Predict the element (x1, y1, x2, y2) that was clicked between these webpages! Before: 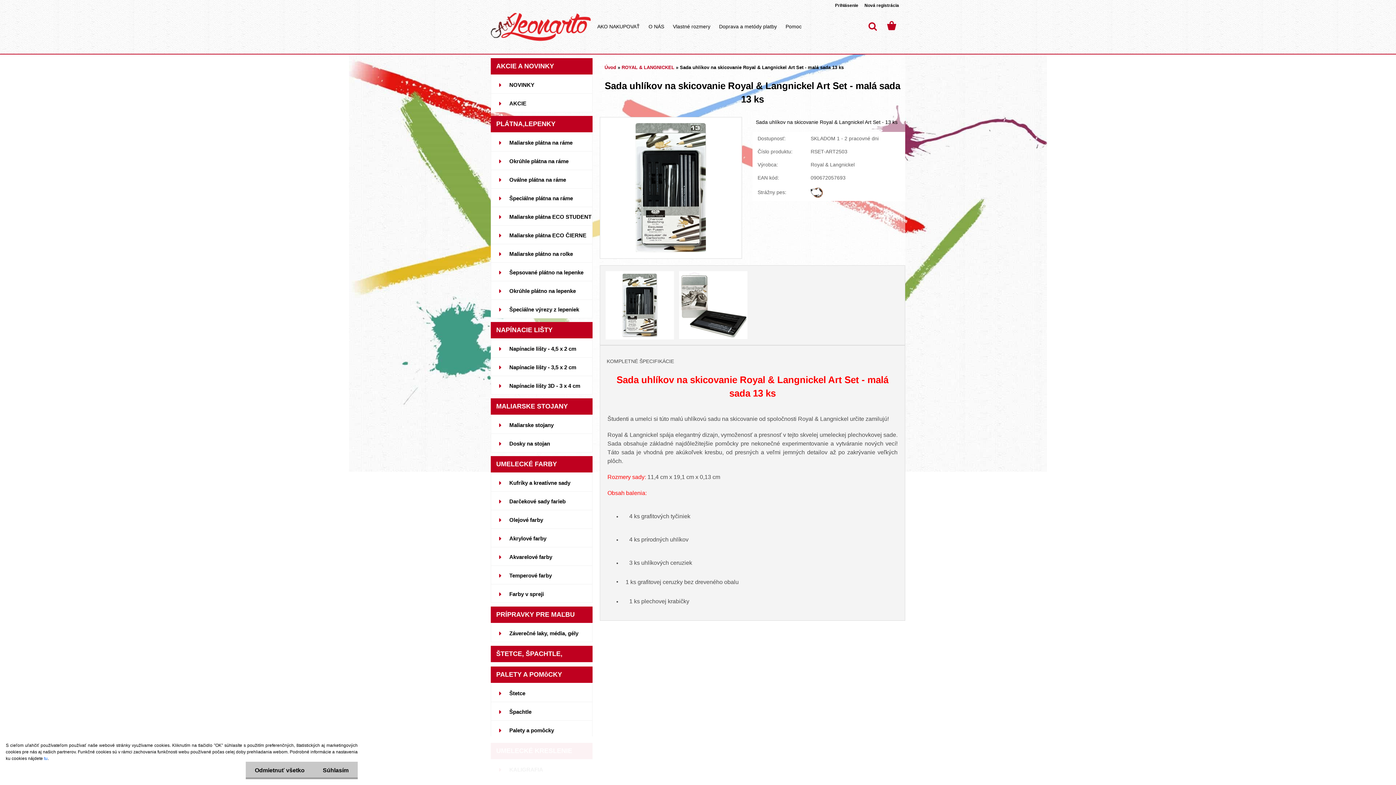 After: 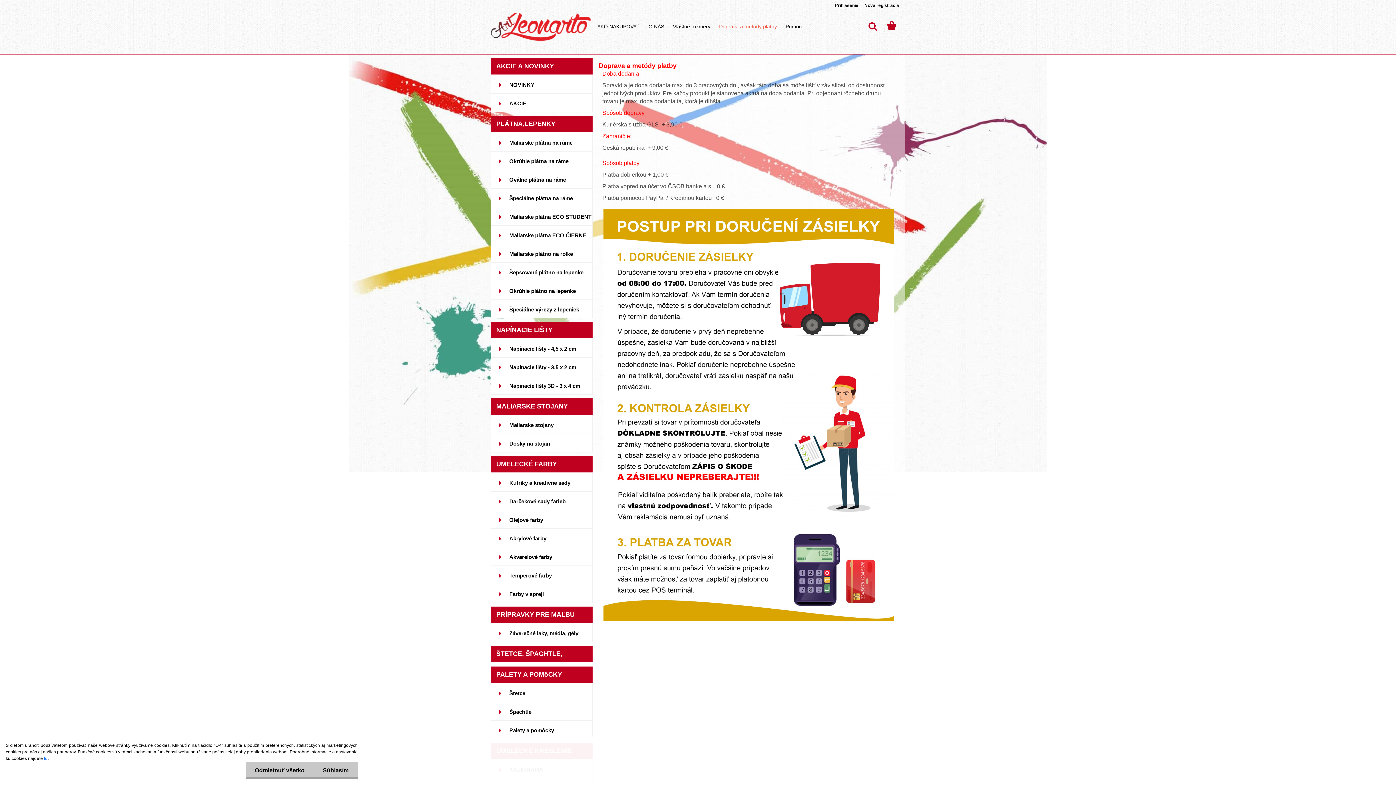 Action: bbox: (715, 18, 780, 34) label: Doprava a metódy platby